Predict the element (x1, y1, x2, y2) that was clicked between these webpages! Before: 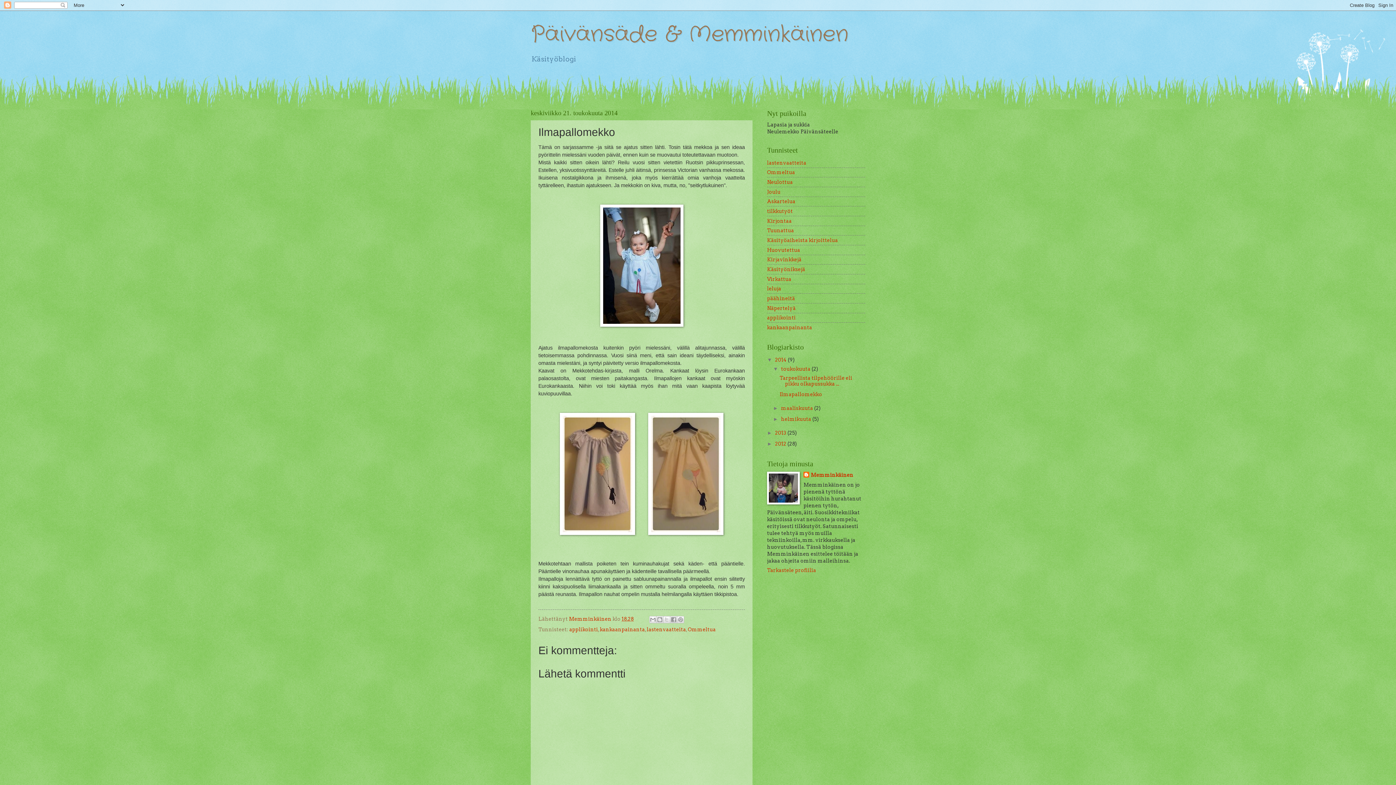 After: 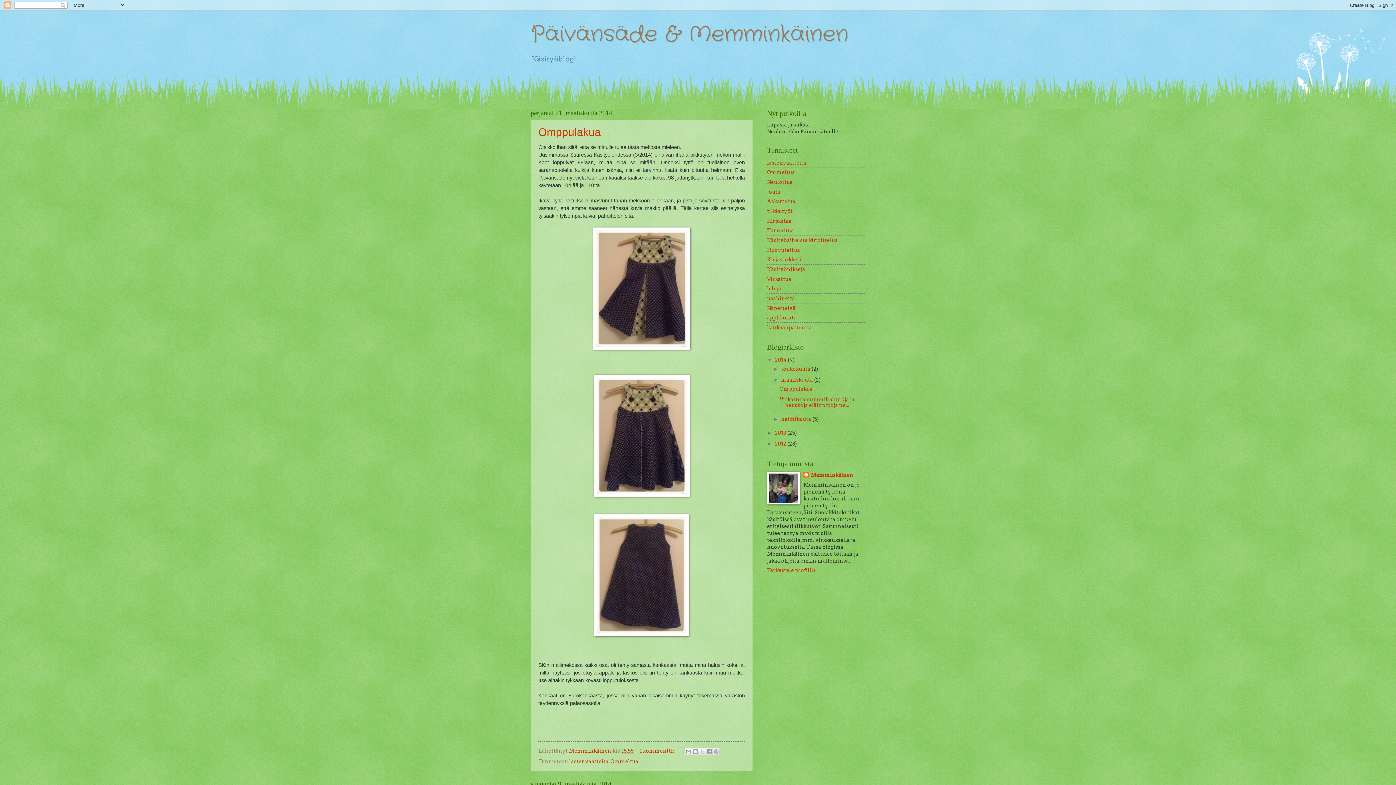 Action: bbox: (781, 405, 814, 411) label: maaliskuuta 